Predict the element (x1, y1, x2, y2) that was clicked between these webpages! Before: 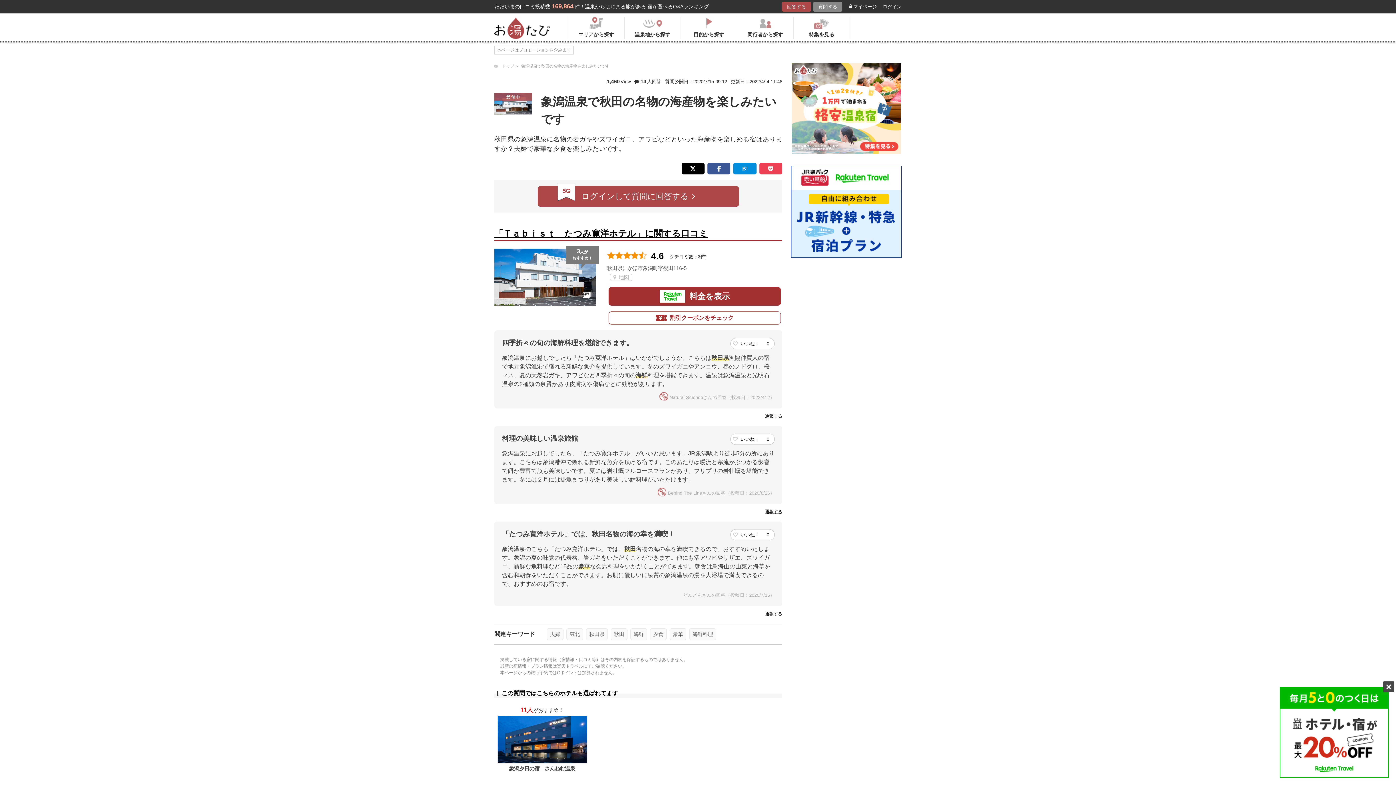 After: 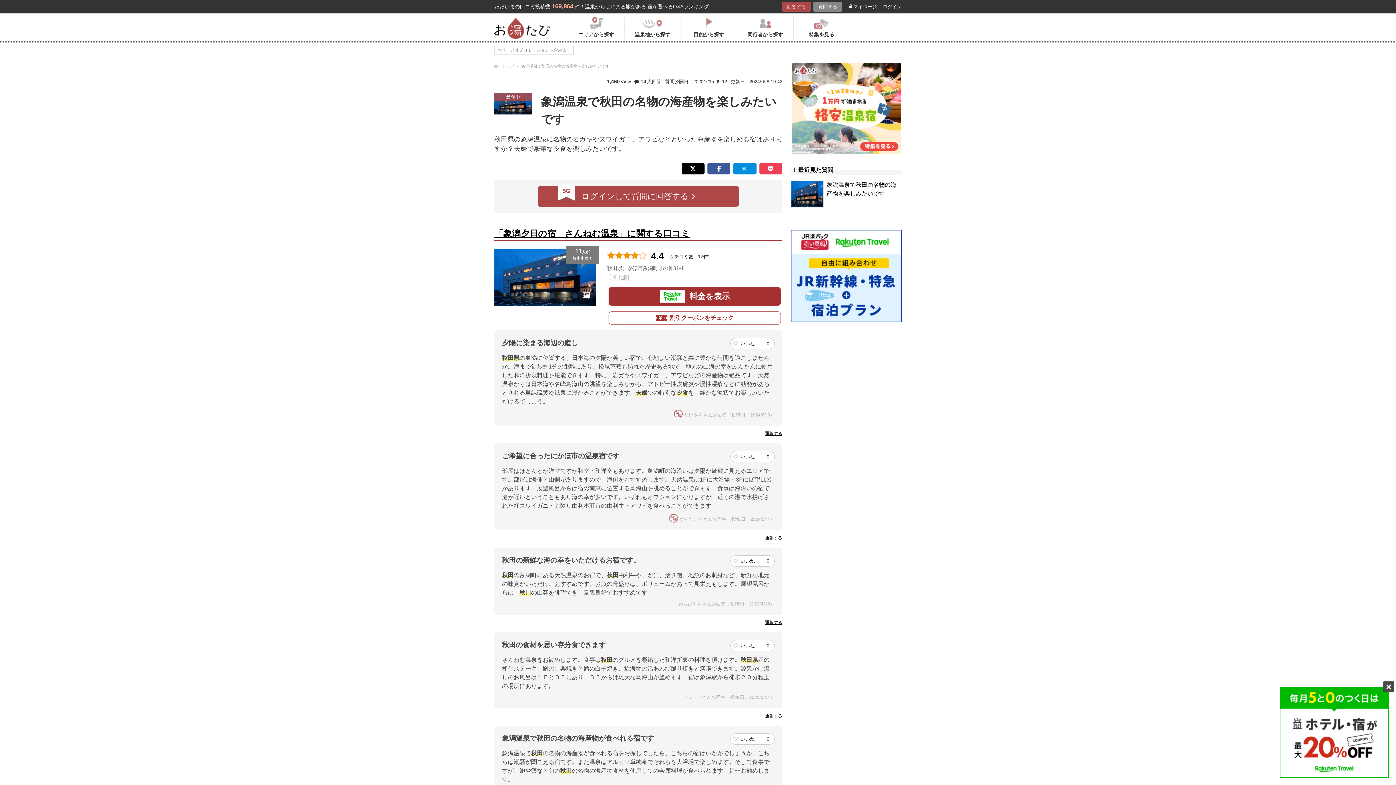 Action: label: 11人がおすすめ！

象潟夕日の宿　さんねむ温泉 bbox: (497, 704, 586, 774)